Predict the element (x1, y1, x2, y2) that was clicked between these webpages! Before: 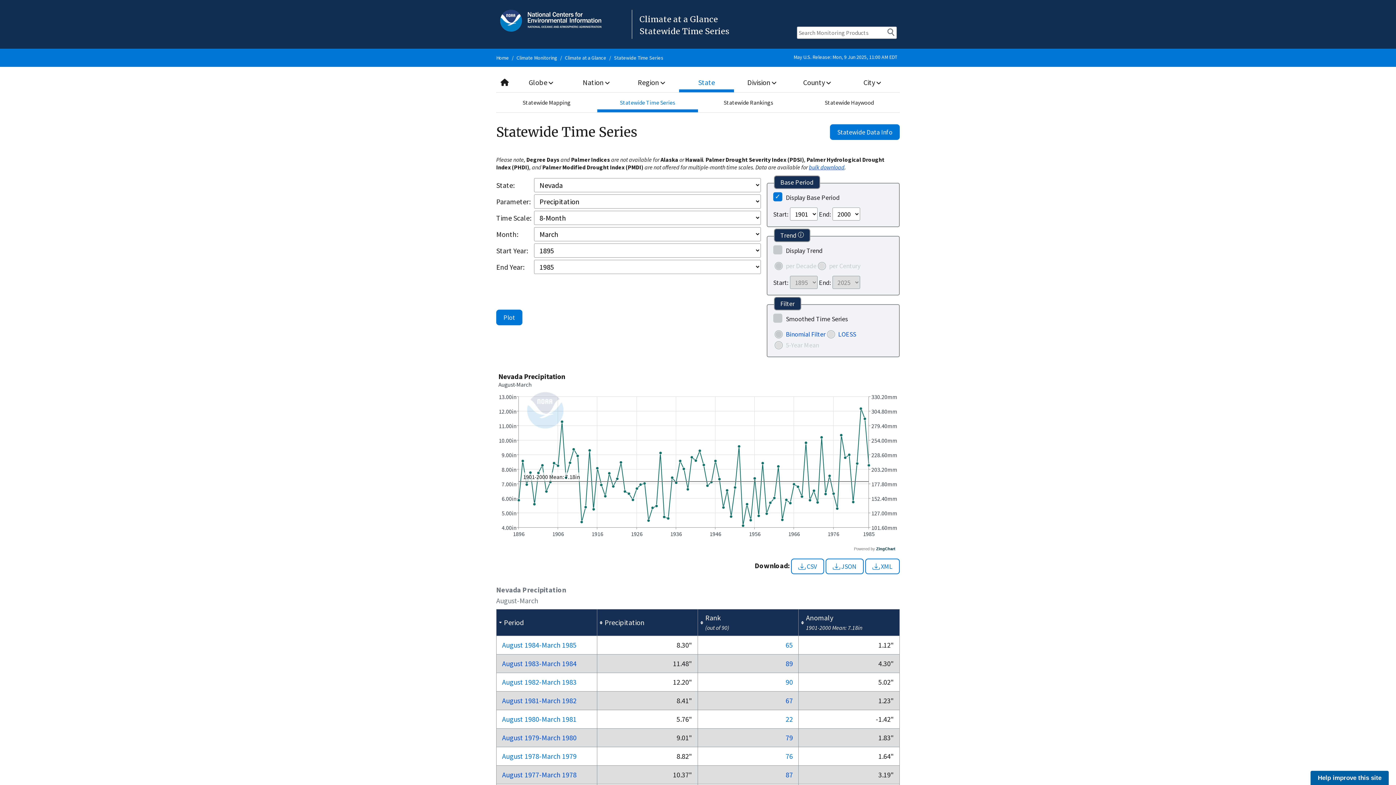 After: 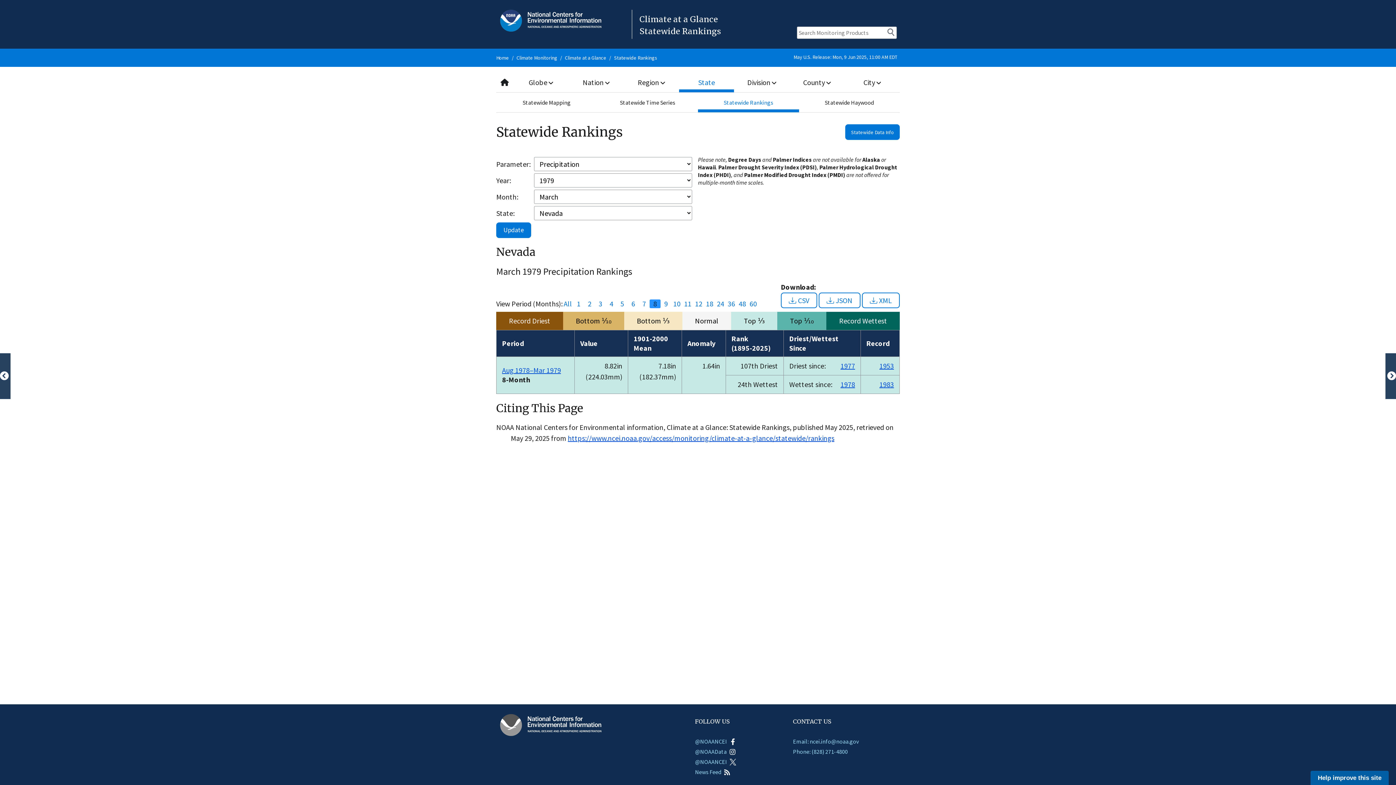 Action: label: 76 bbox: (785, 752, 793, 761)